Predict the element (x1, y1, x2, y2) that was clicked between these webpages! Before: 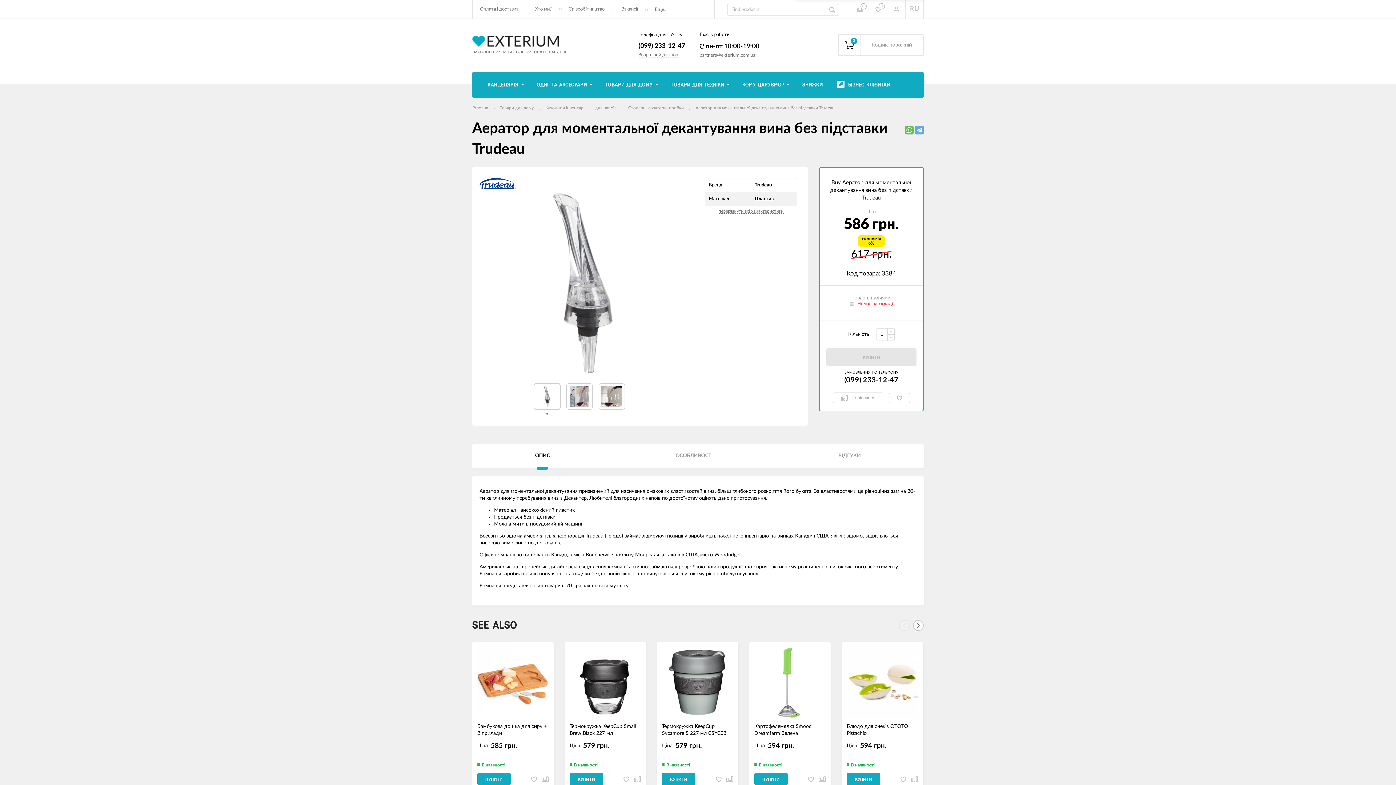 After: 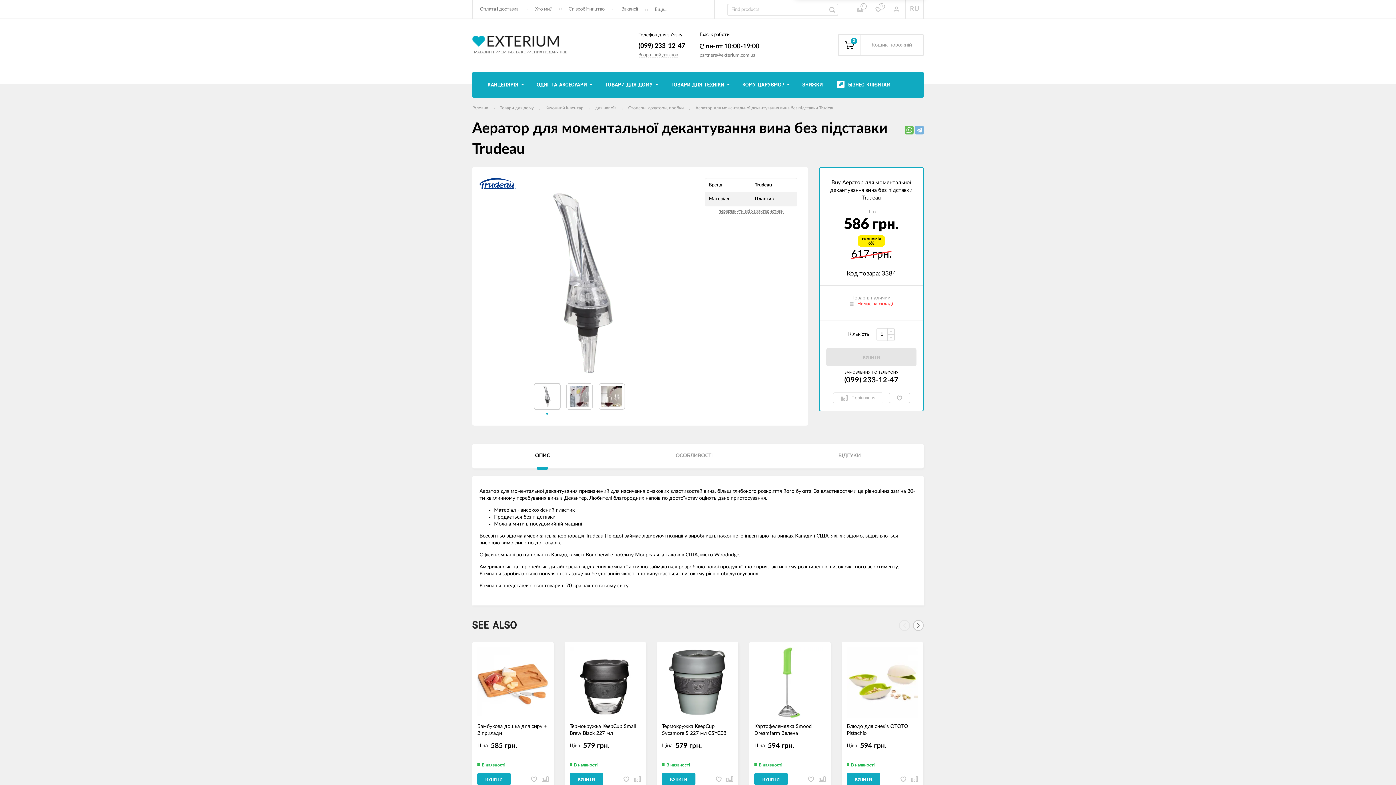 Action: bbox: (915, 125, 924, 134)